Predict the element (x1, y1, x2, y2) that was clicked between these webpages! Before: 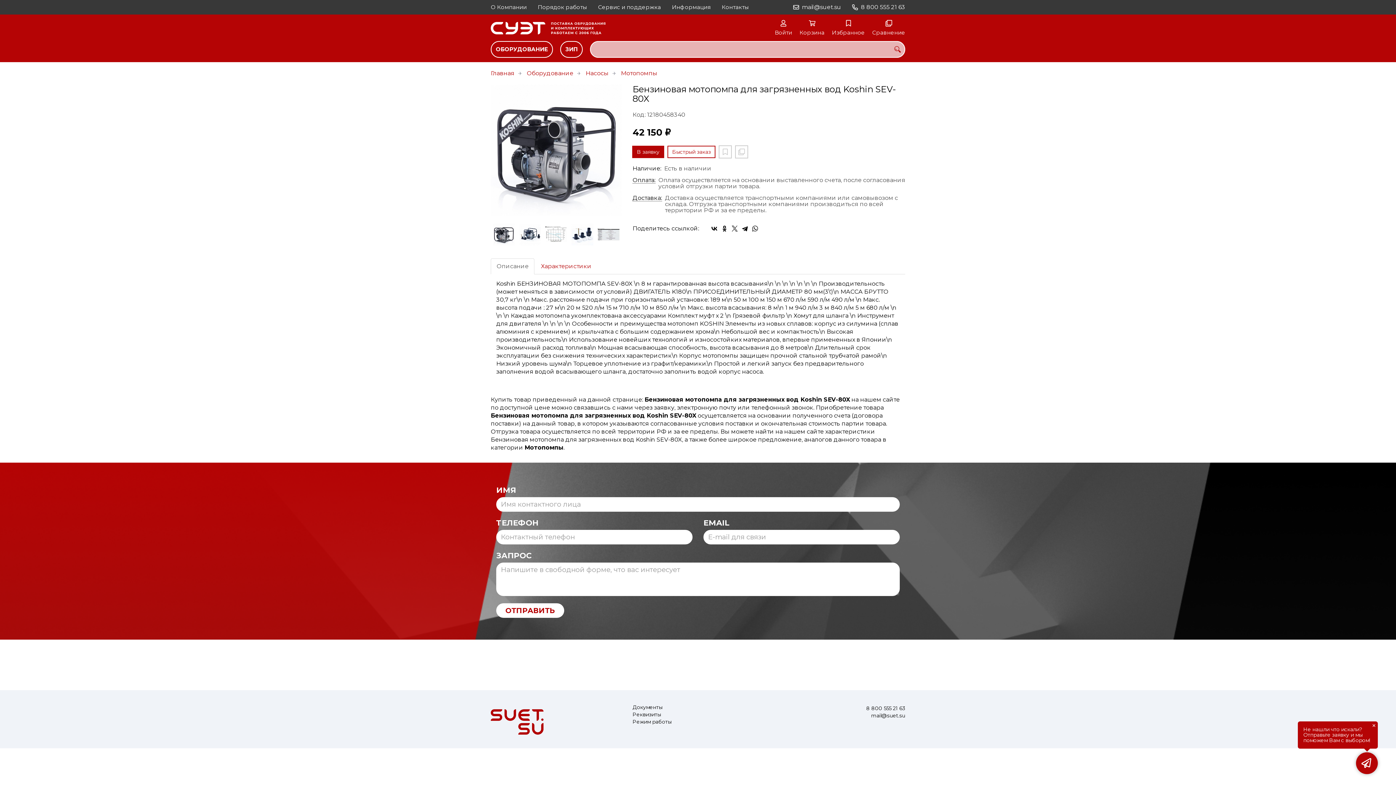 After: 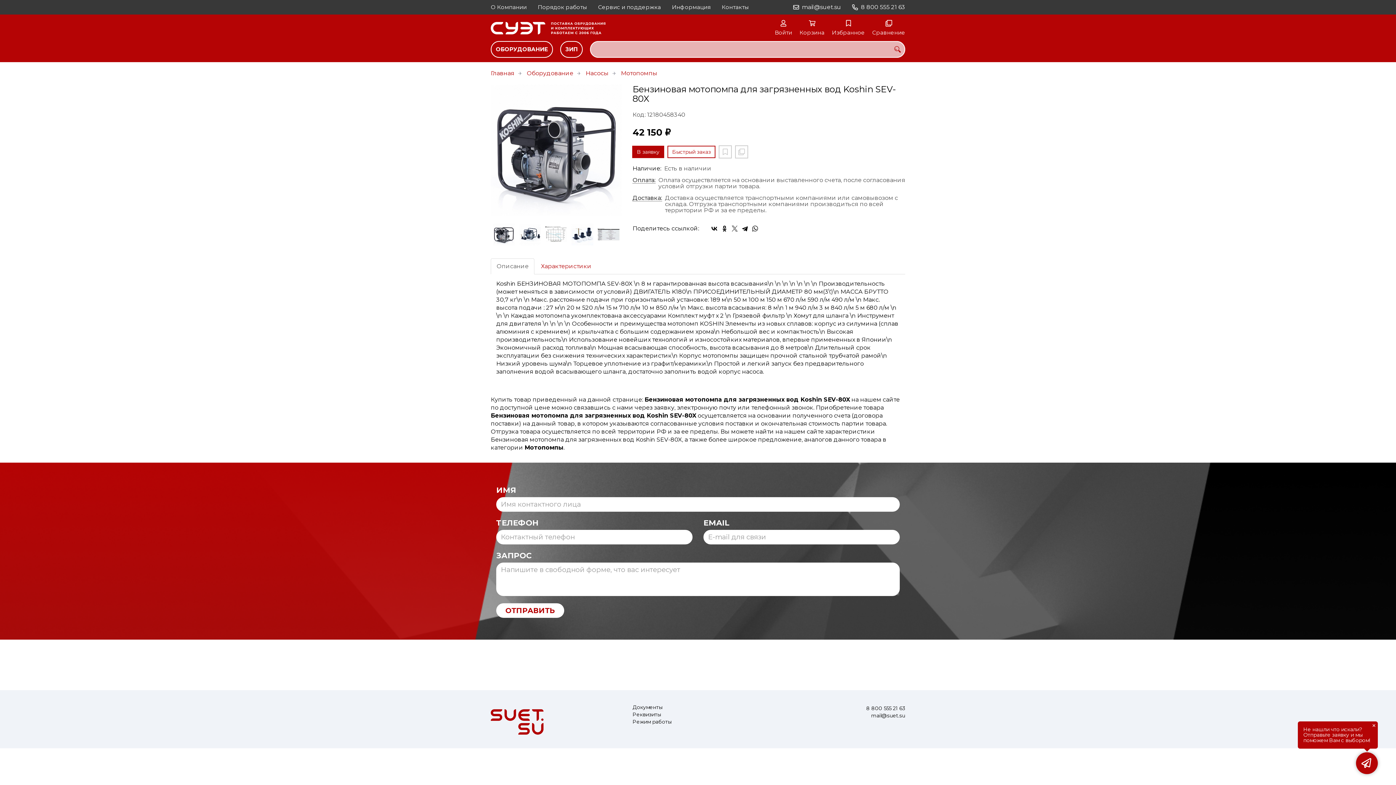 Action: bbox: (730, 224, 739, 233)